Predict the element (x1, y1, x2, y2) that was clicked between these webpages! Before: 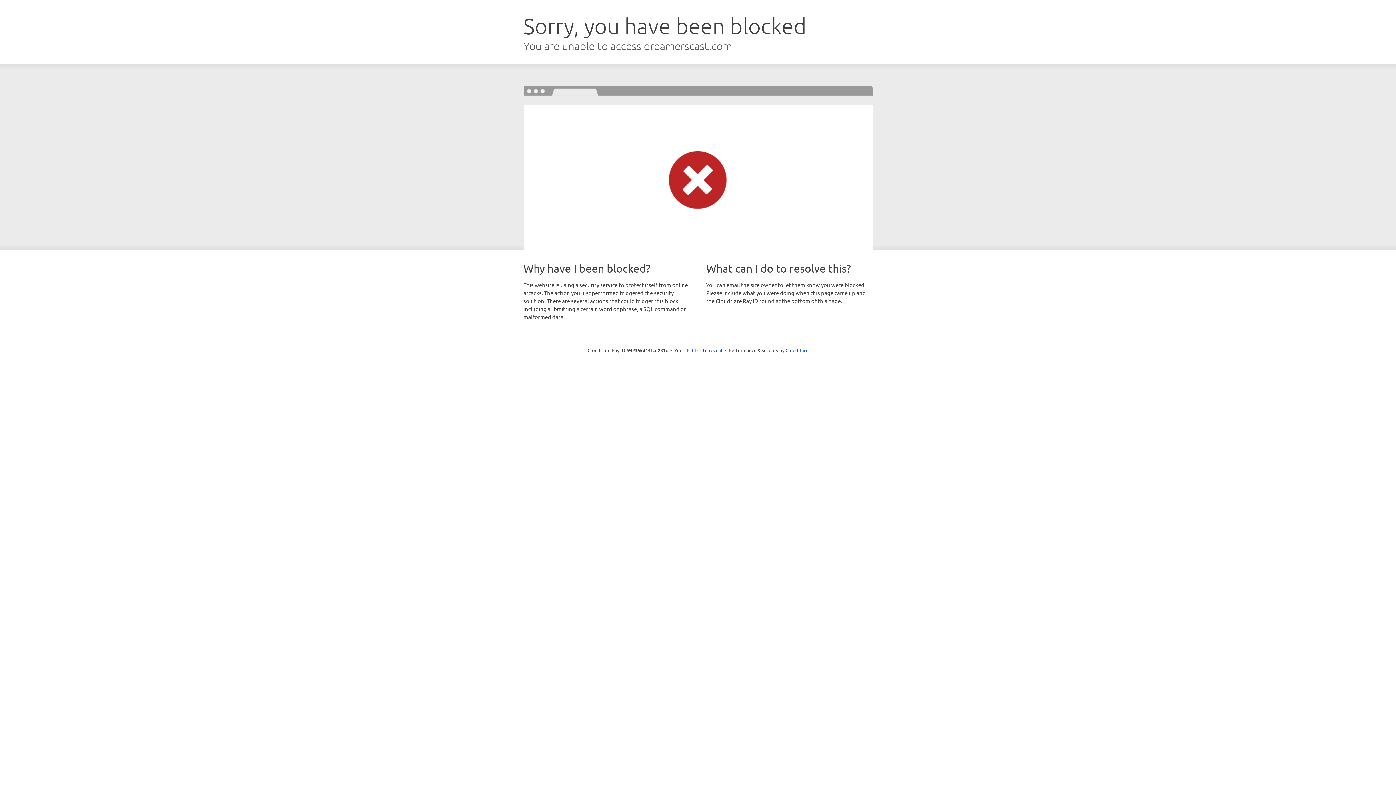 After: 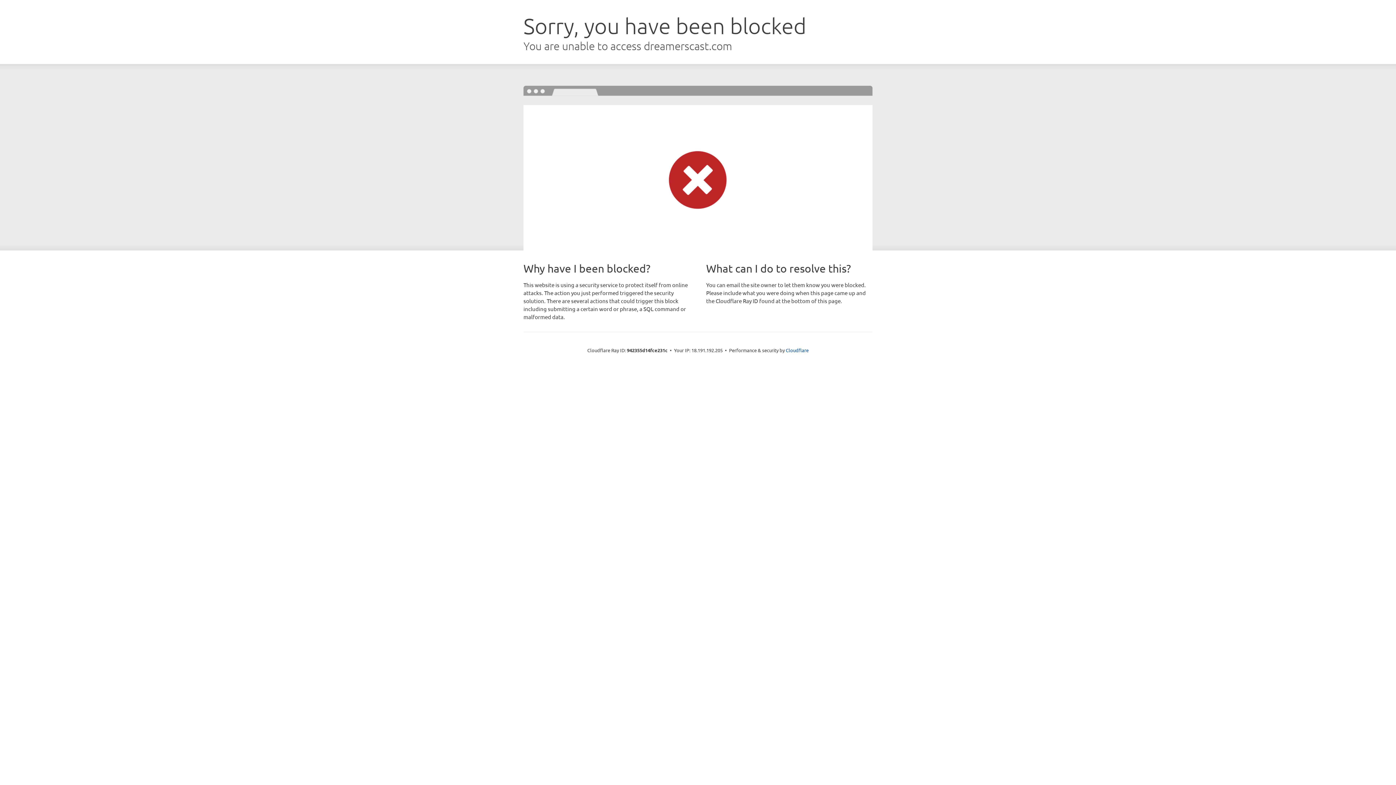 Action: bbox: (692, 346, 722, 353) label: Click to reveal